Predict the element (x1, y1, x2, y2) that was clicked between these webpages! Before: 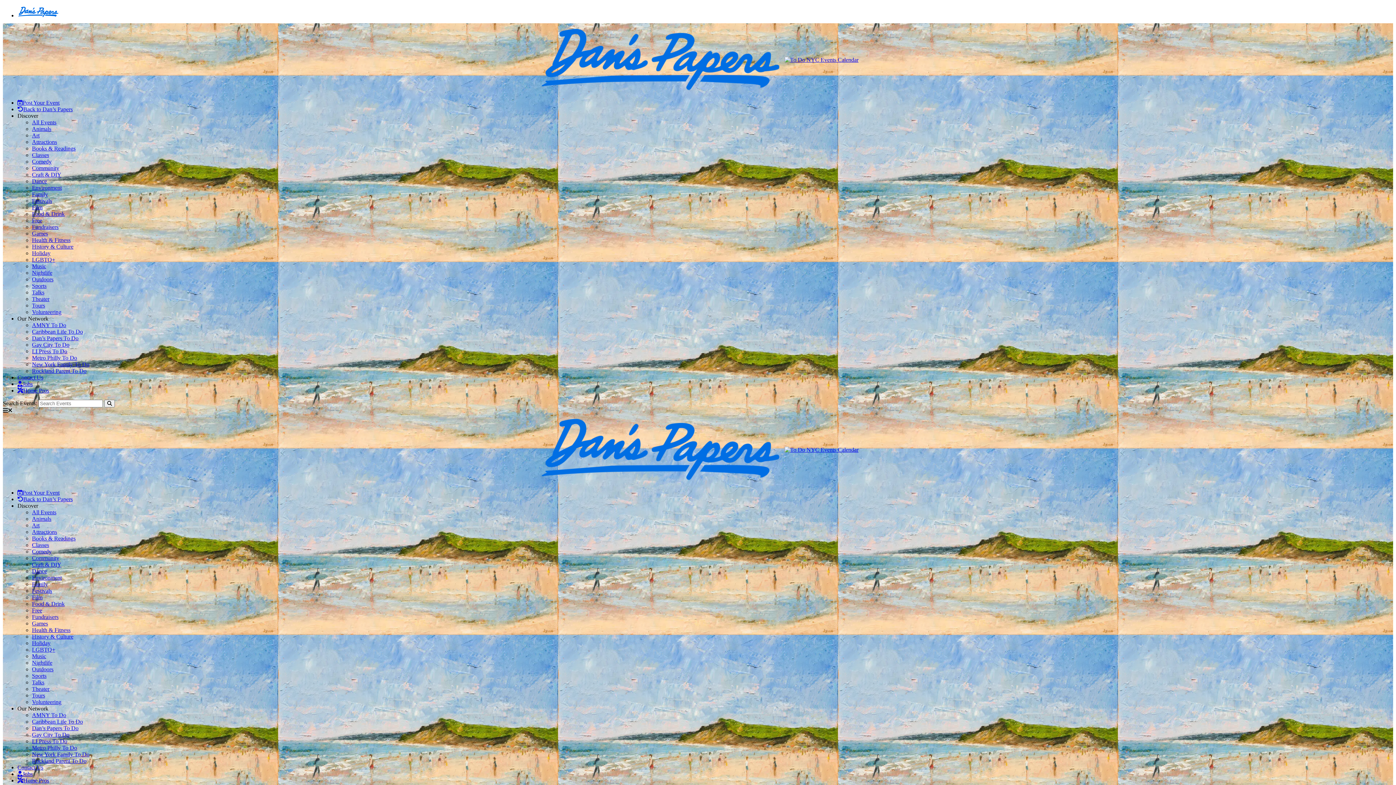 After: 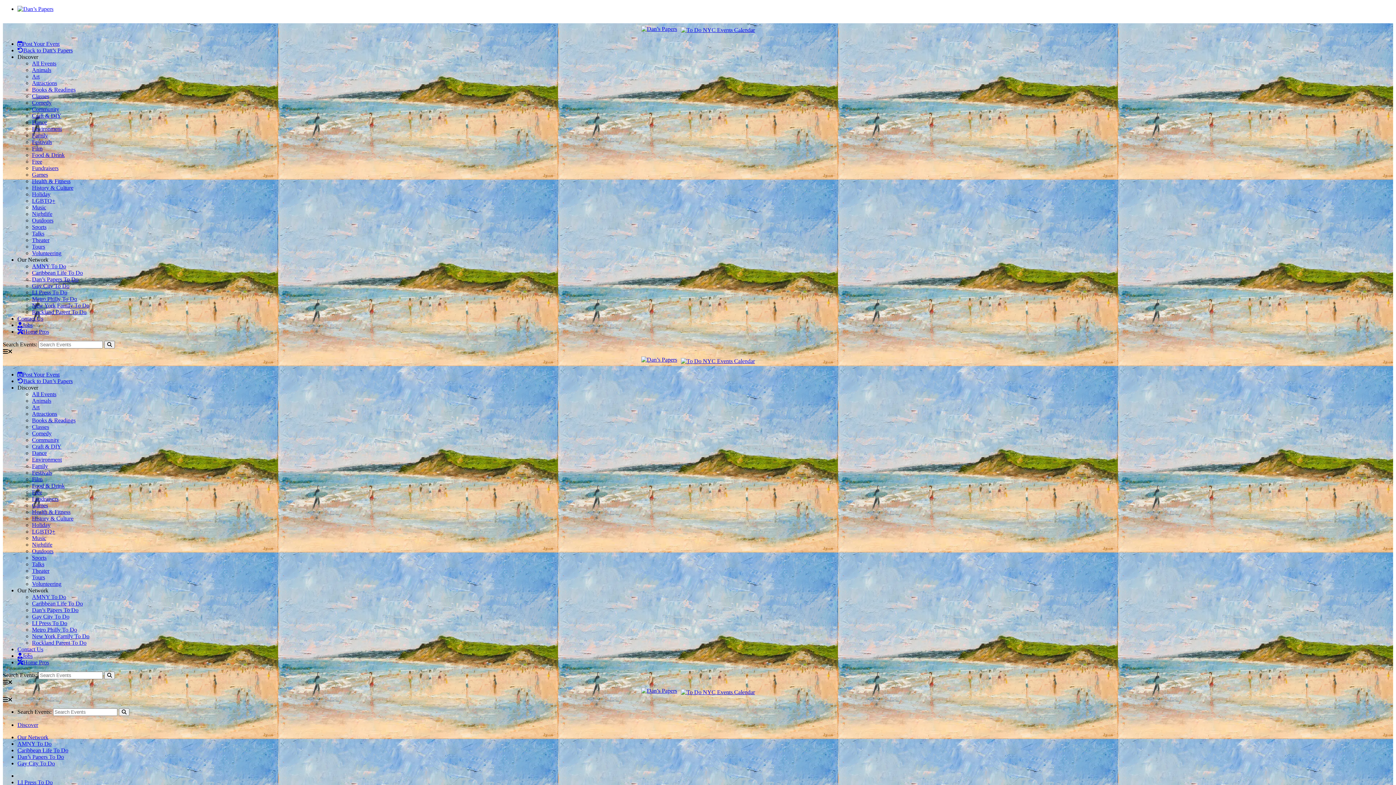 Action: bbox: (32, 250, 50, 256) label: Holiday